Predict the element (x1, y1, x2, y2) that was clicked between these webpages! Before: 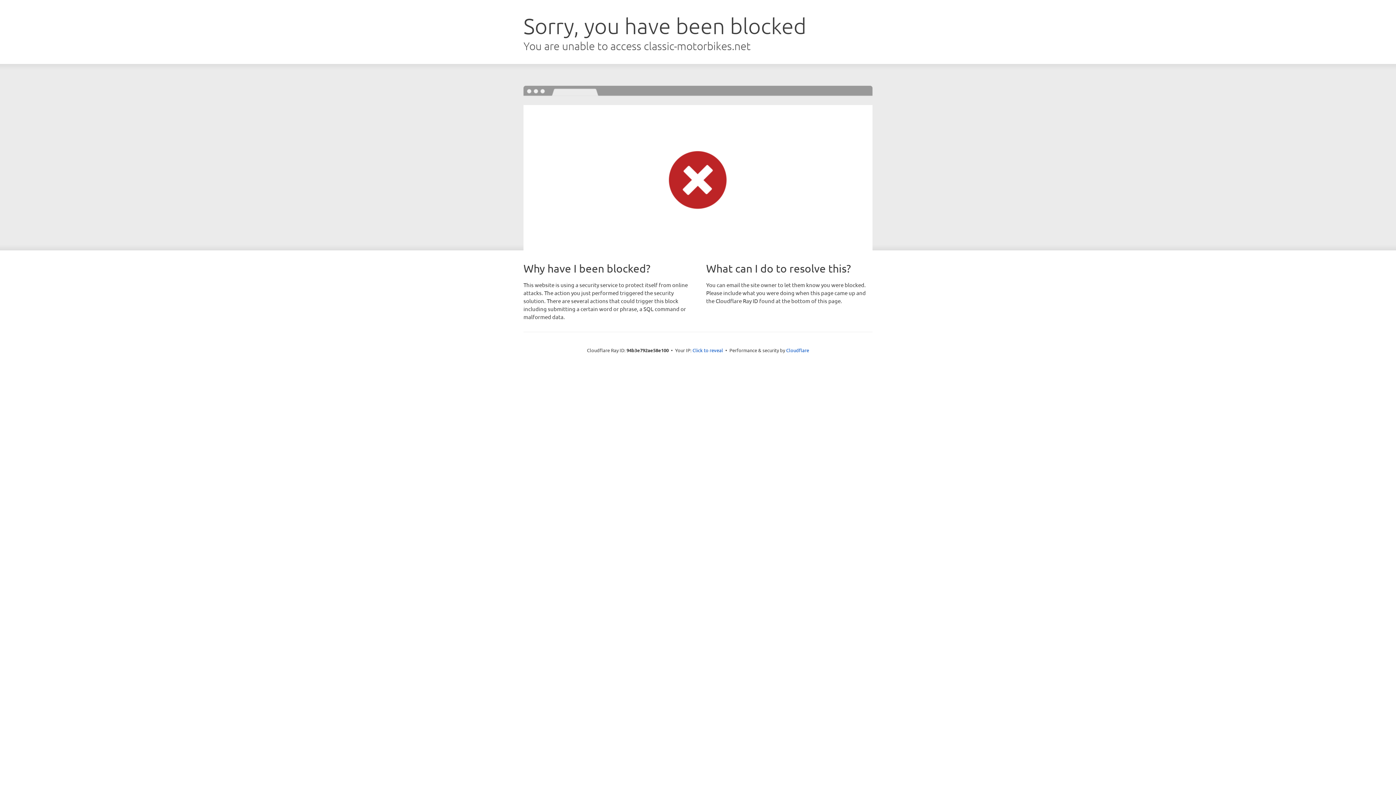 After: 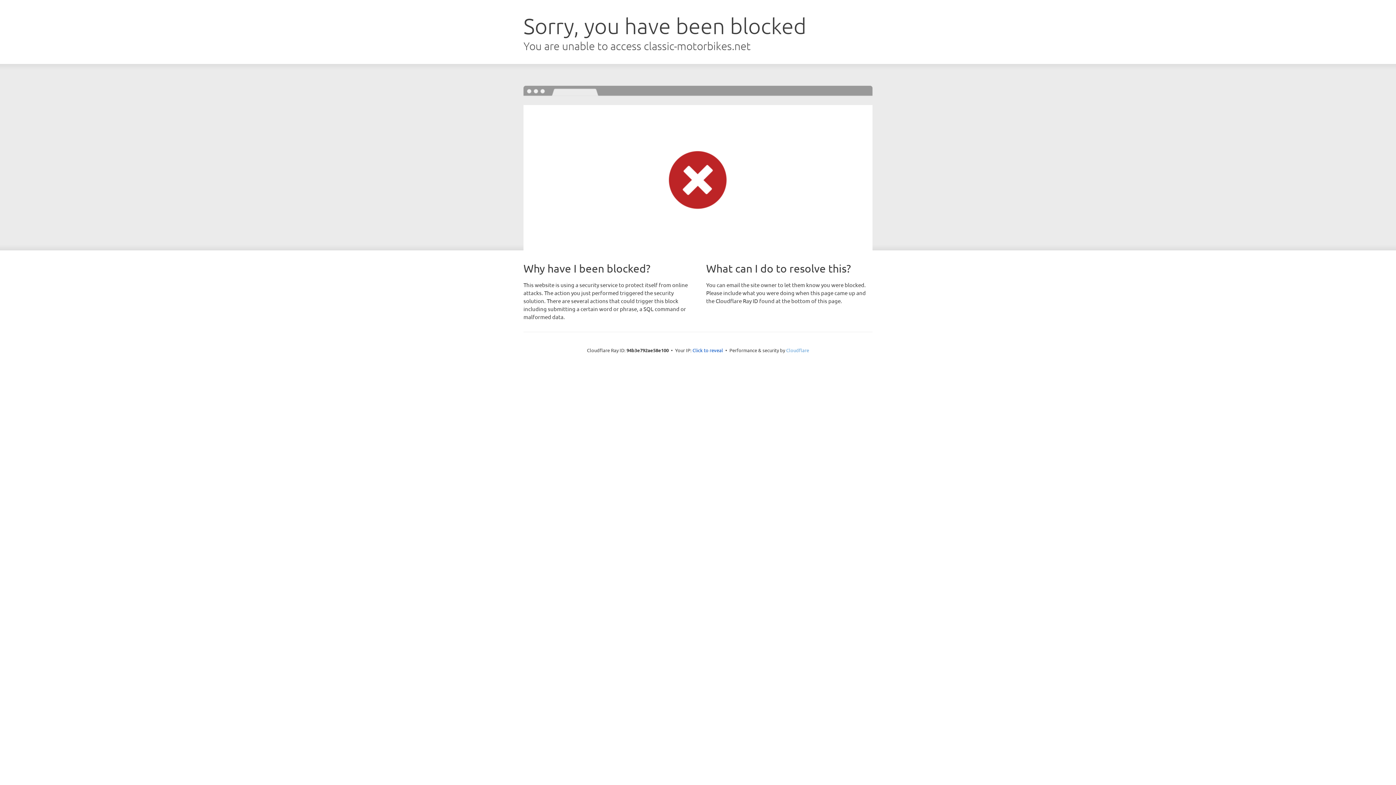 Action: bbox: (786, 347, 809, 353) label: Cloudflare